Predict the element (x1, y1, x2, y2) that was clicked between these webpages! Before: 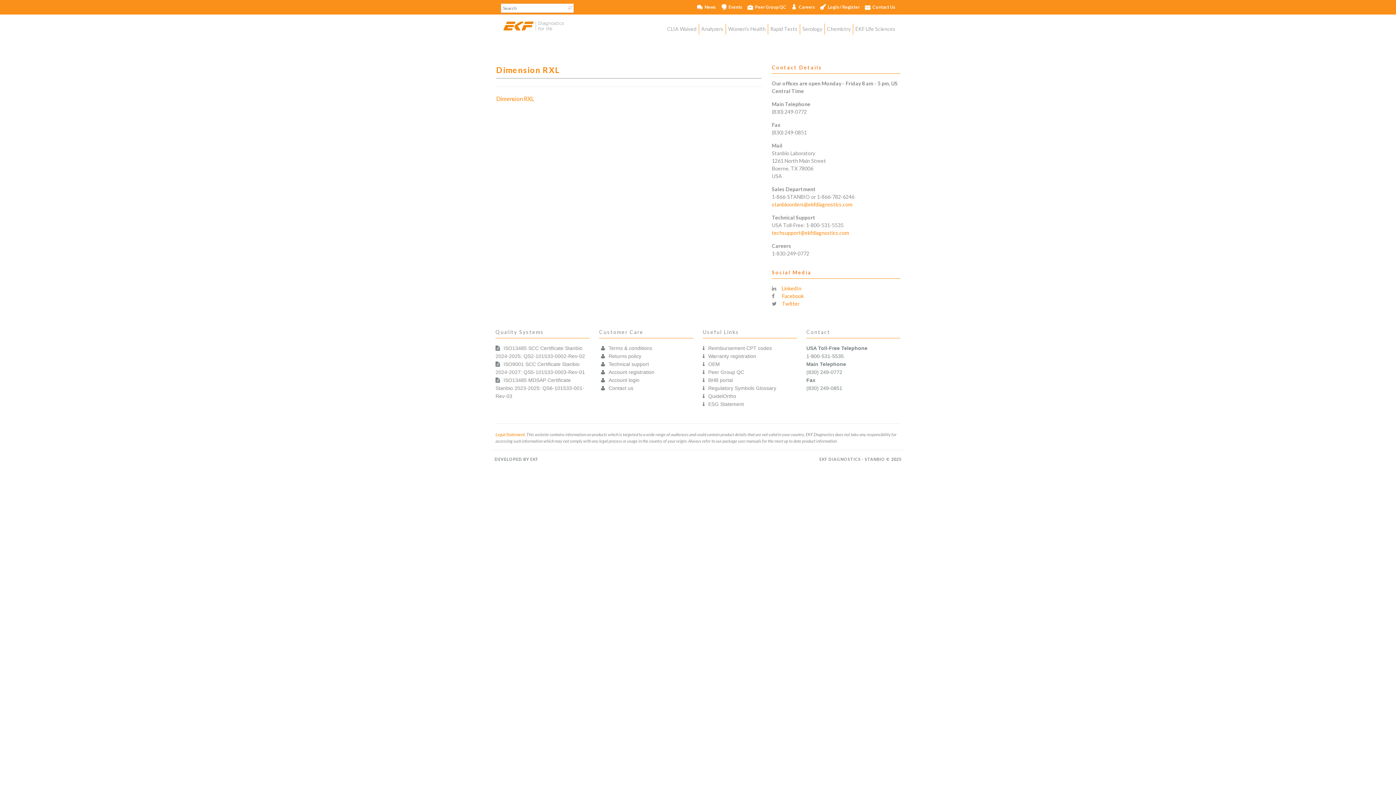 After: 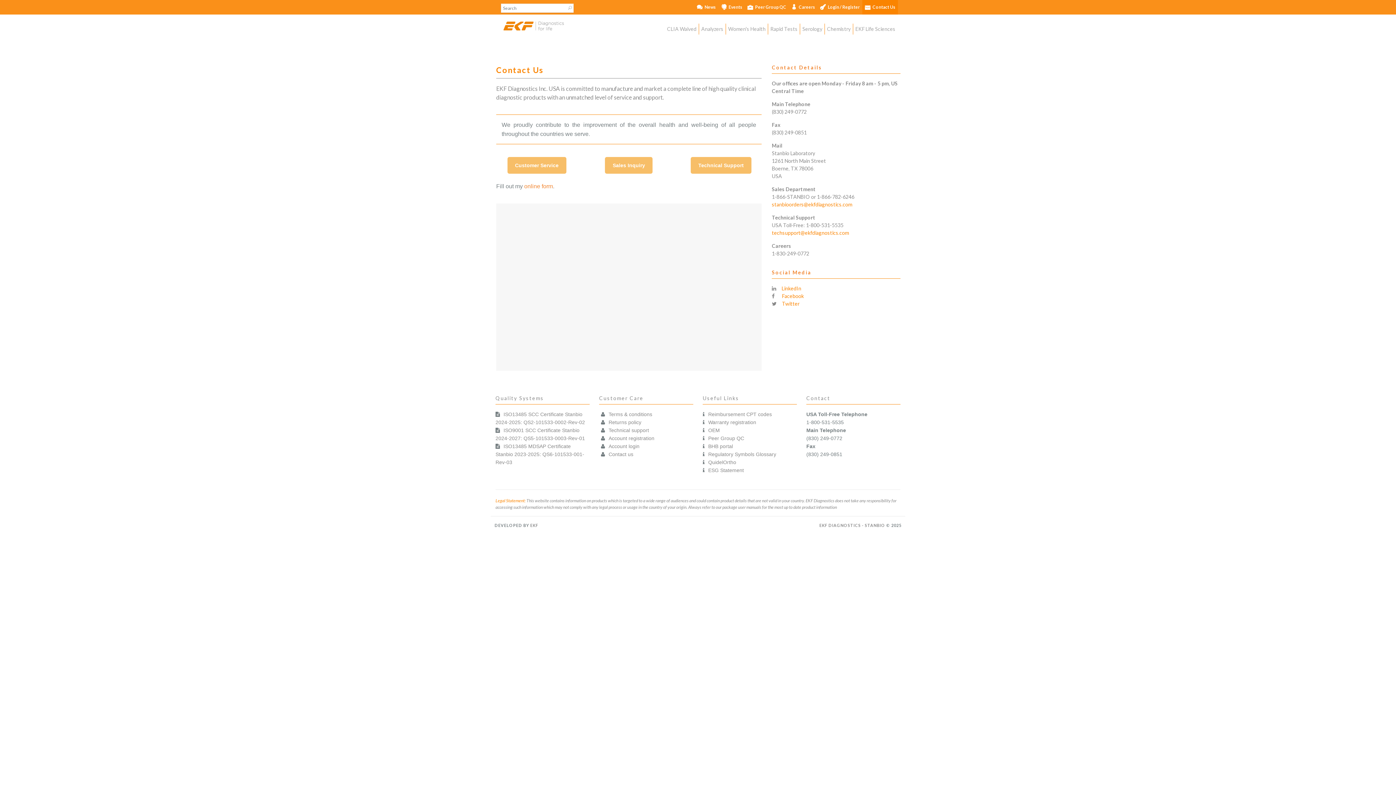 Action: label: Contact Us bbox: (862, 0, 898, 14)